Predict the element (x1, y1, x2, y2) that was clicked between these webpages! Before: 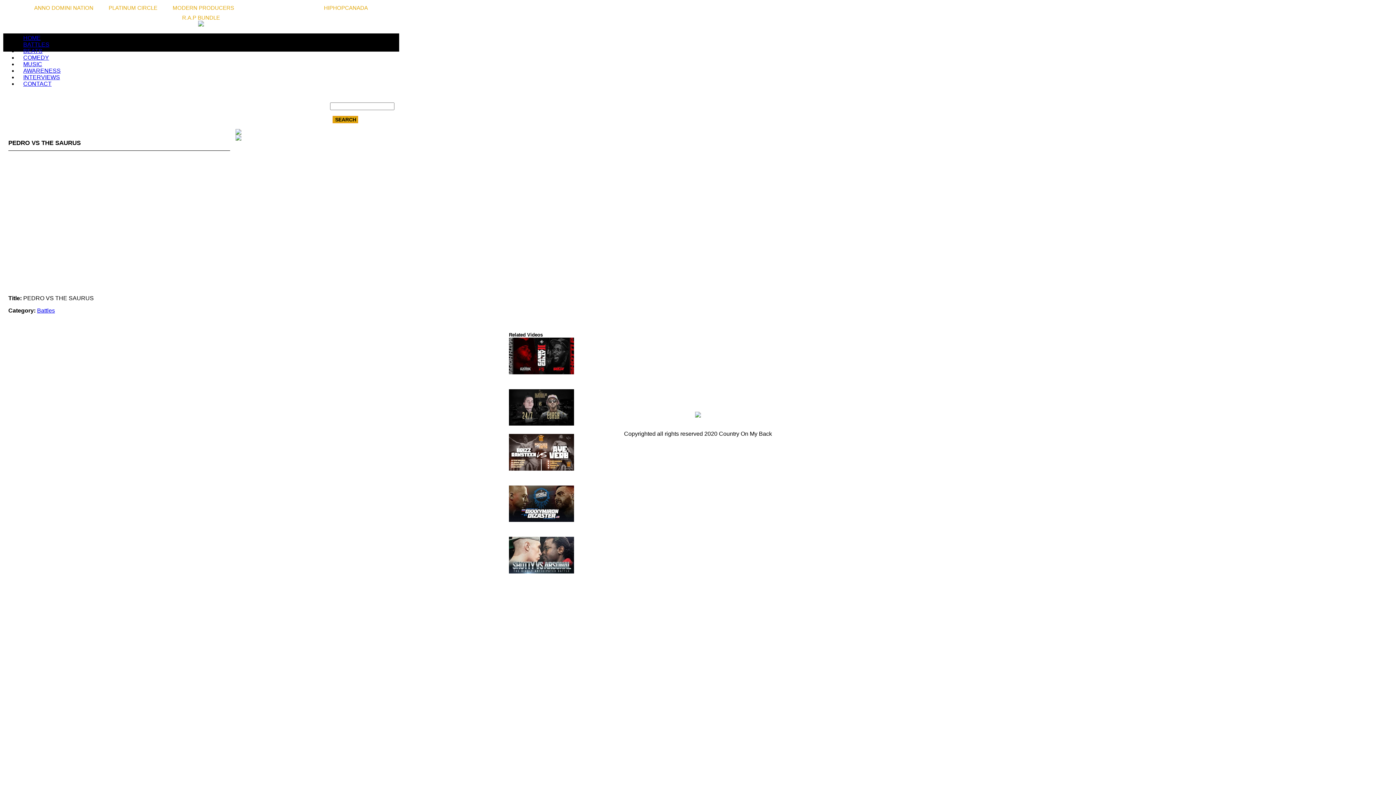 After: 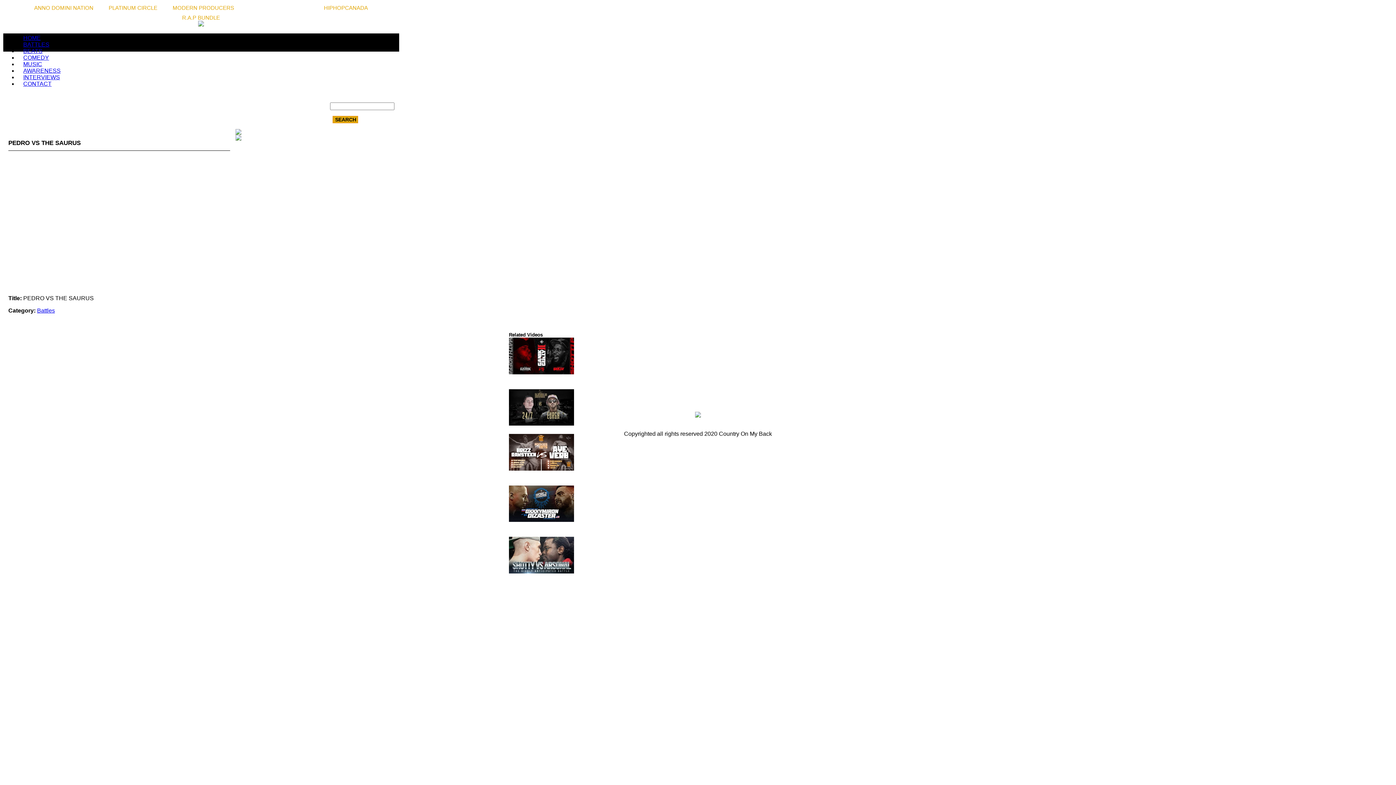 Action: bbox: (235, 135, 241, 141)